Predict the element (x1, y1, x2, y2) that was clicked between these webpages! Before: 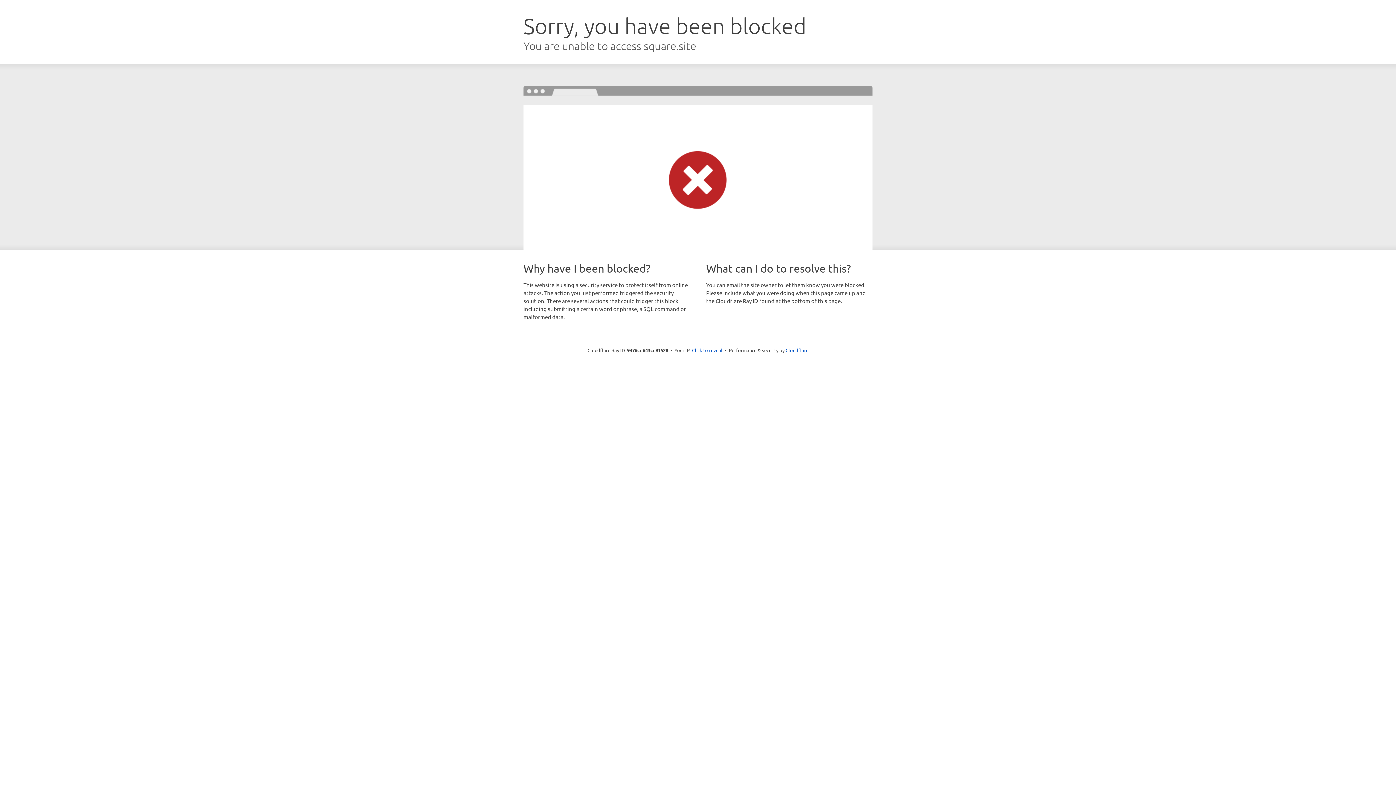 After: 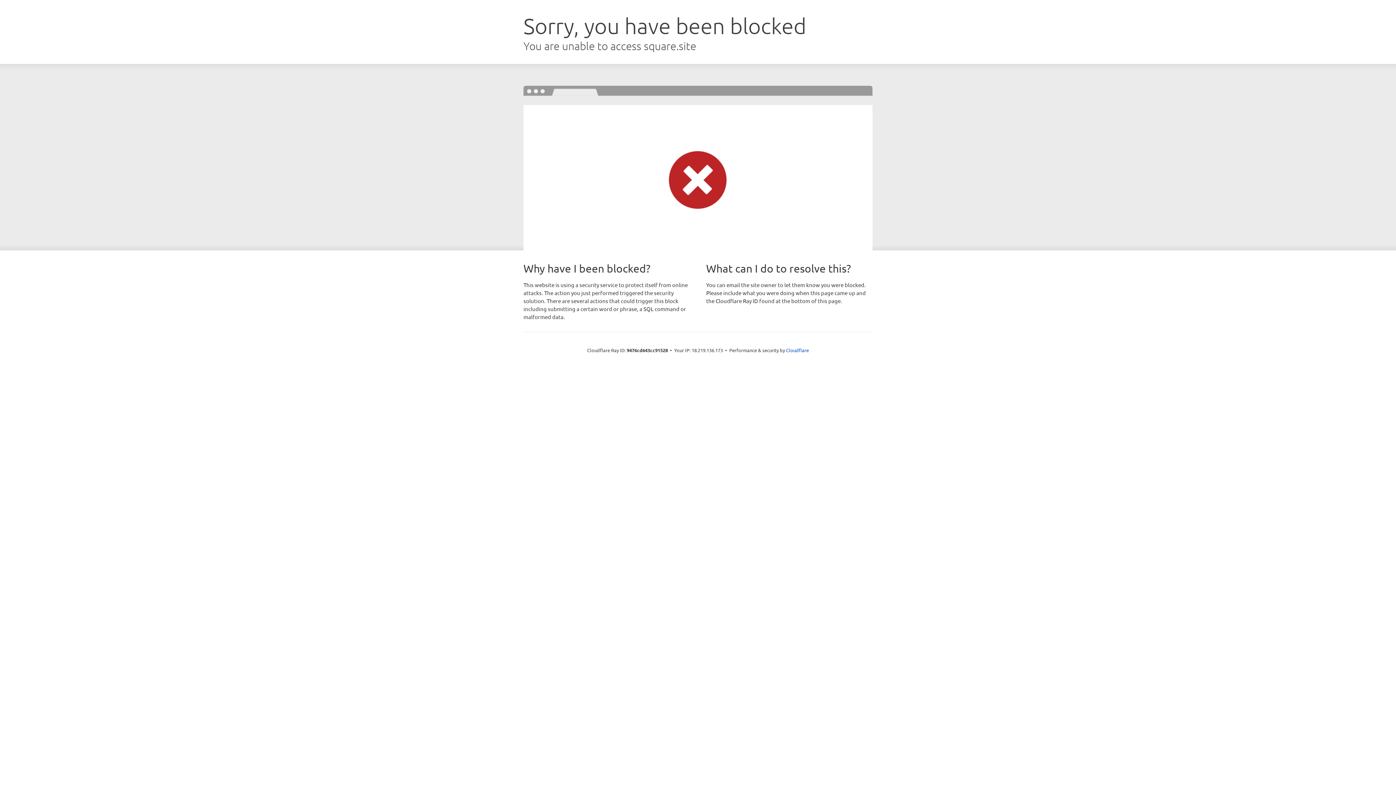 Action: bbox: (692, 346, 722, 353) label: Click to reveal